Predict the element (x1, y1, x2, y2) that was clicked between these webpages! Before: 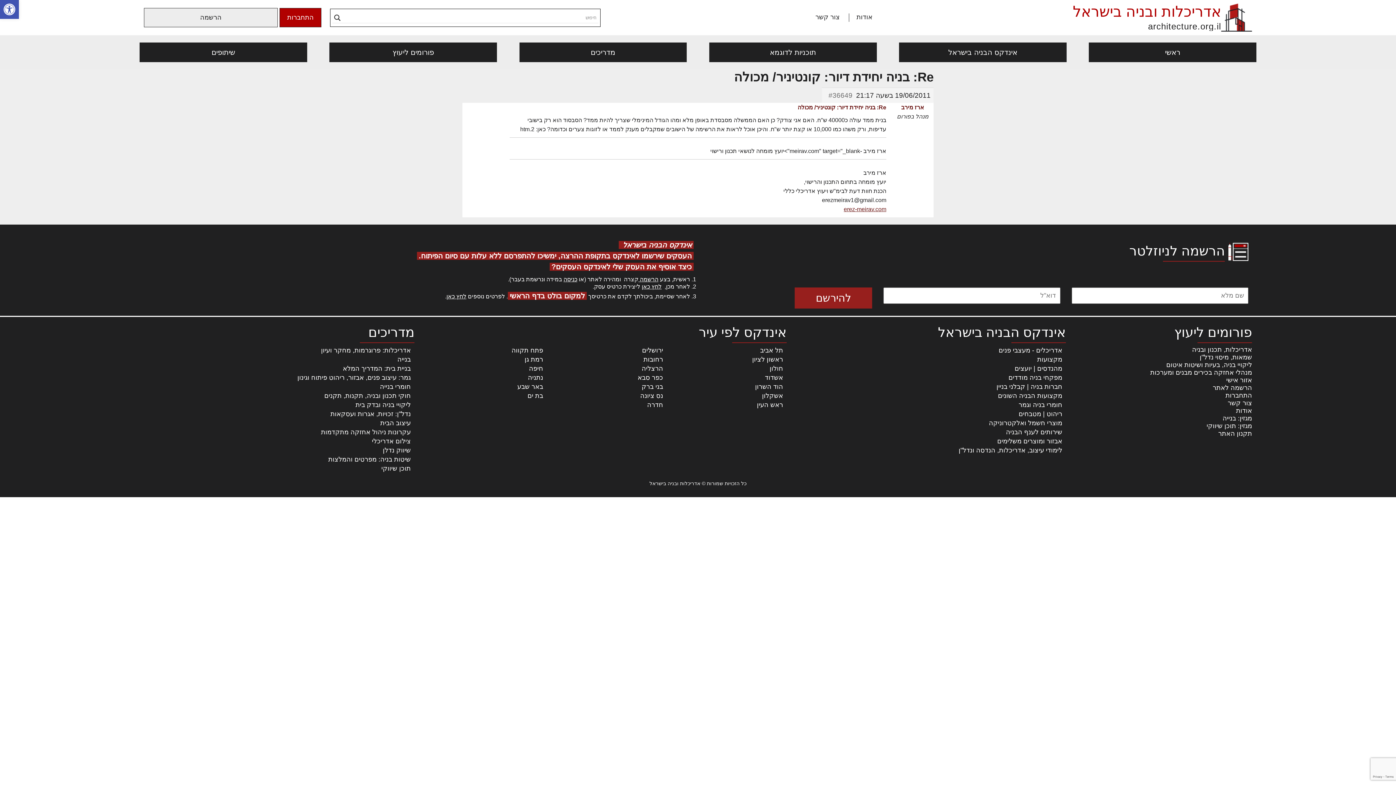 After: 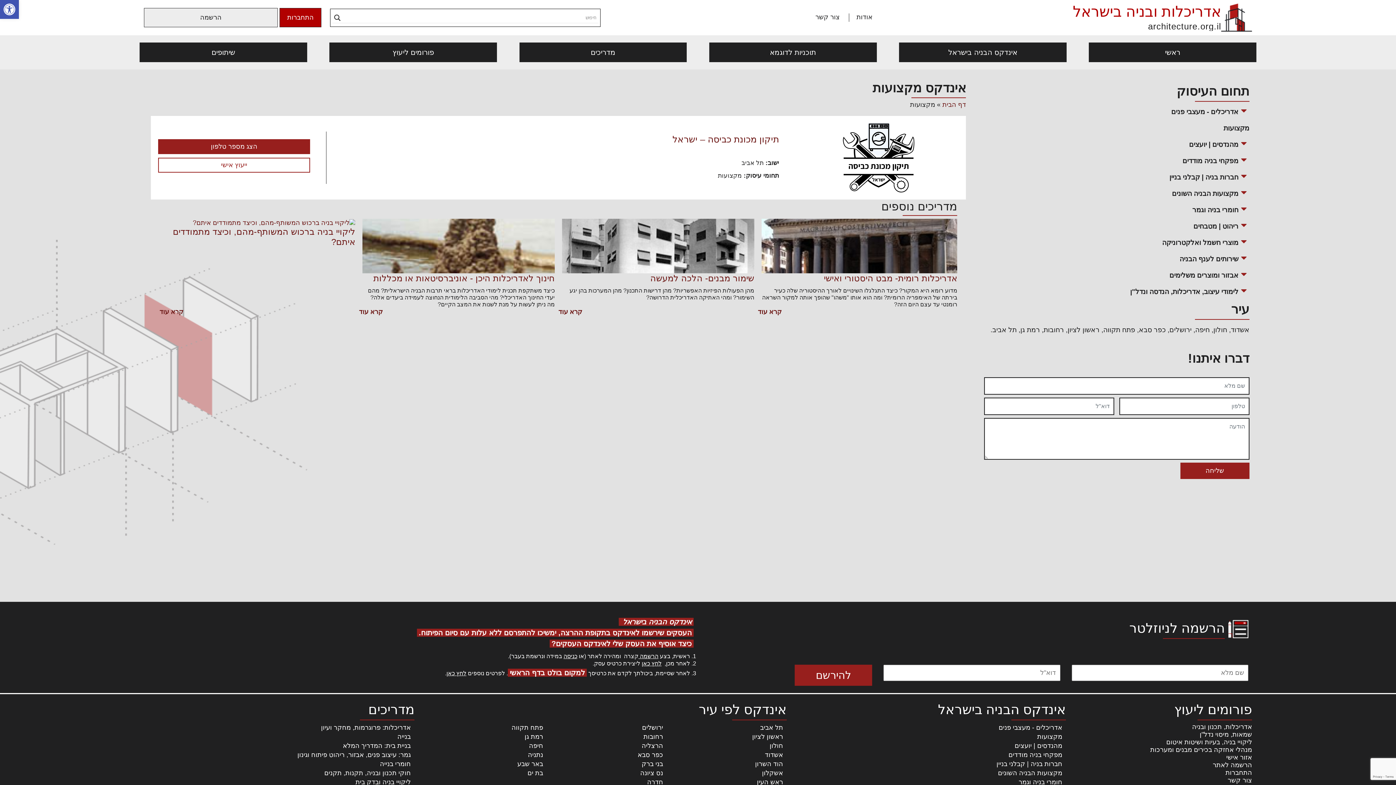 Action: label: מקצועות bbox: (1037, 356, 1062, 363)